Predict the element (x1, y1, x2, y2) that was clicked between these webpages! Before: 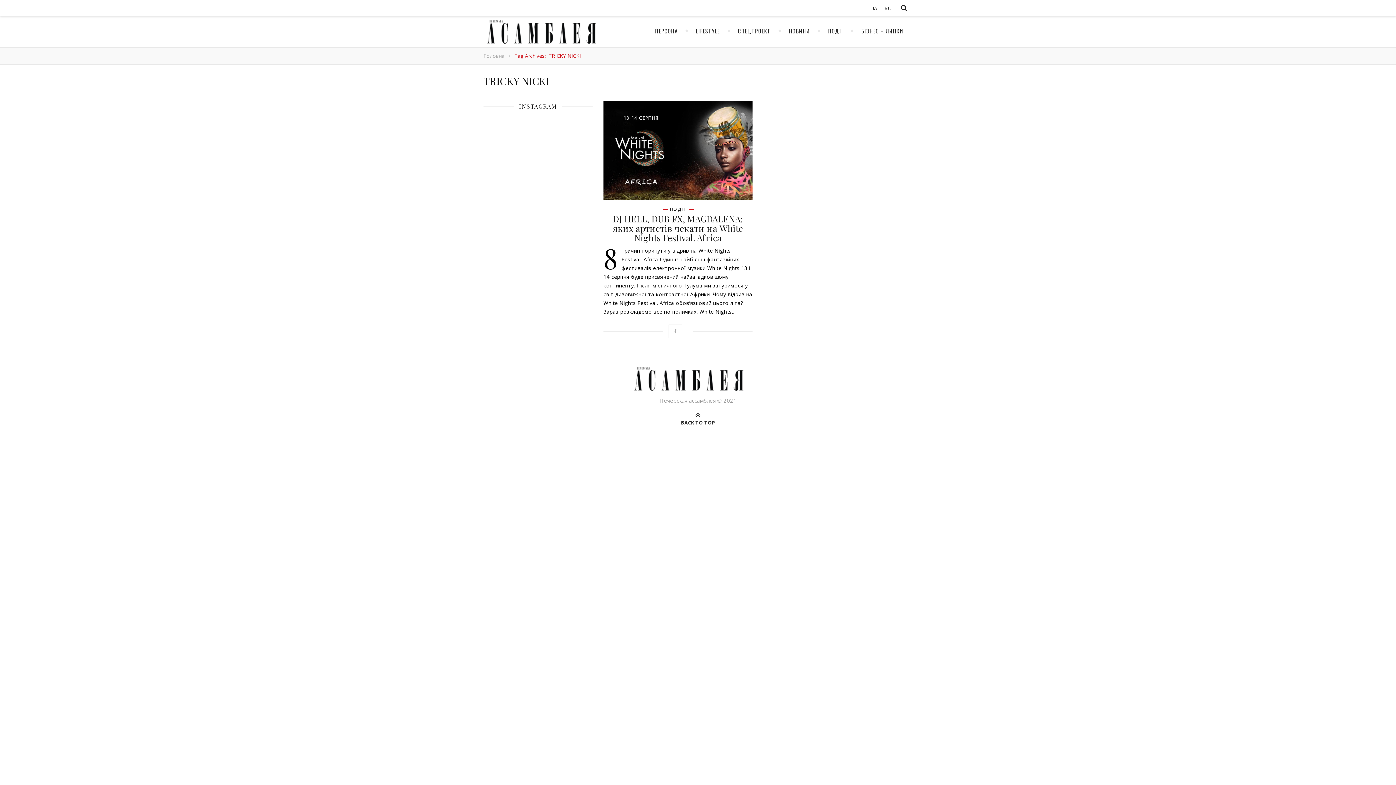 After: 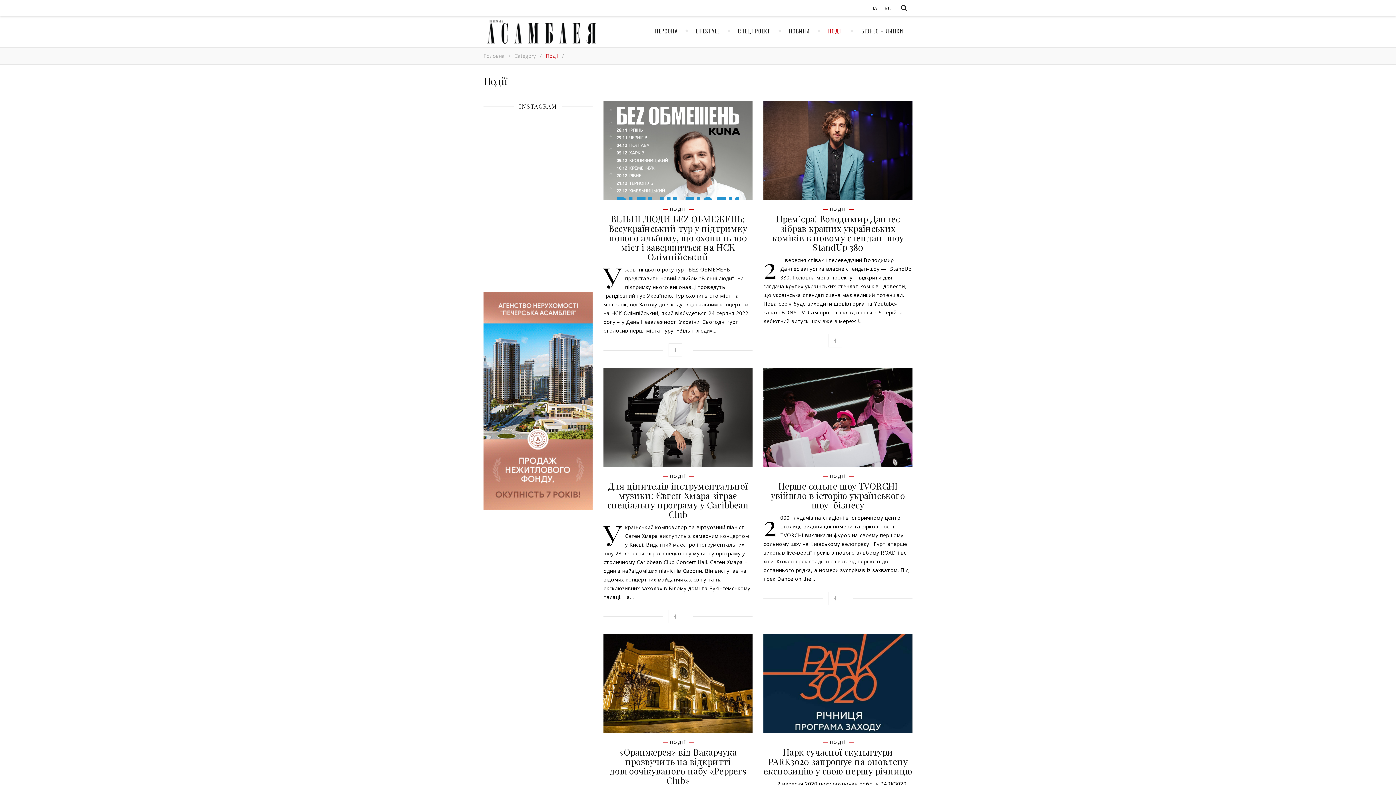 Action: bbox: (670, 207, 686, 211) label: ПОДІЇ